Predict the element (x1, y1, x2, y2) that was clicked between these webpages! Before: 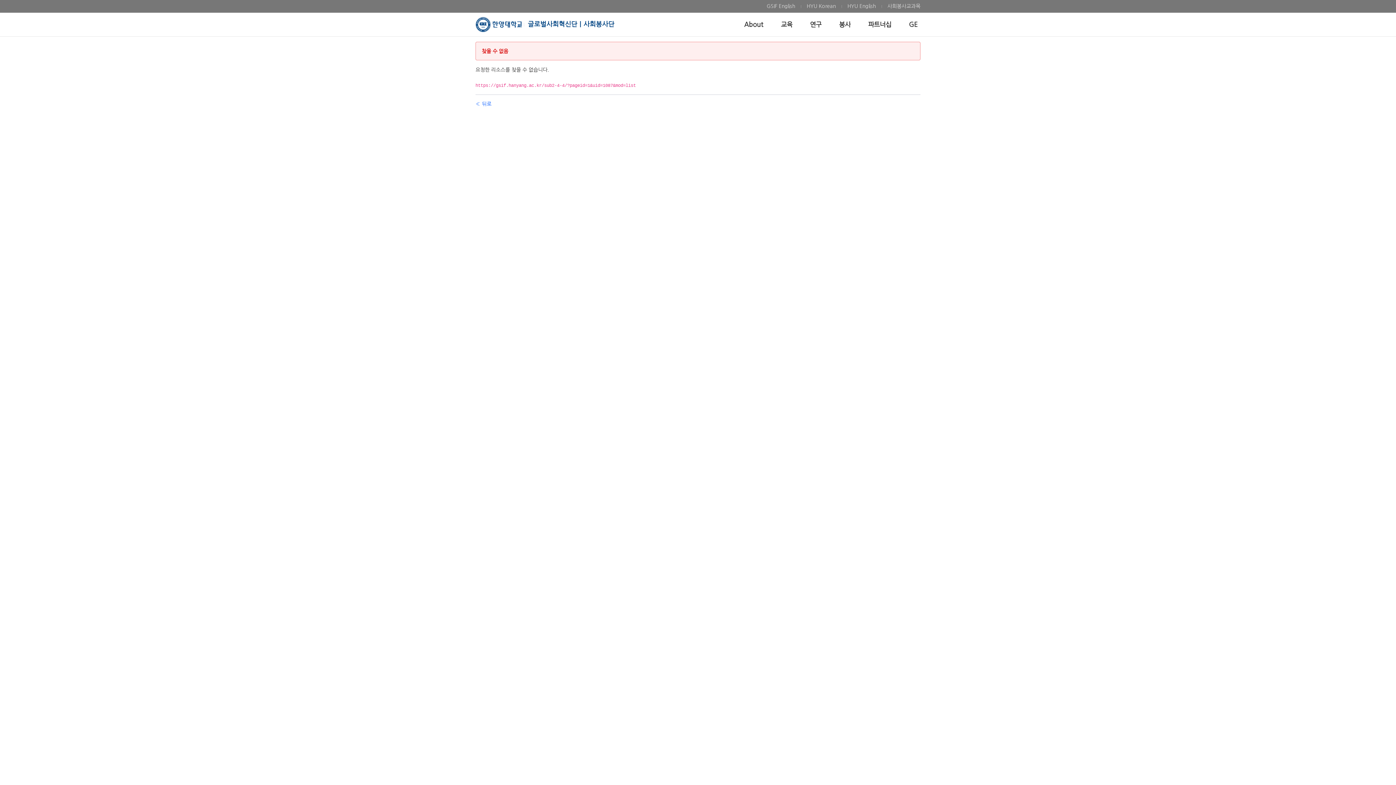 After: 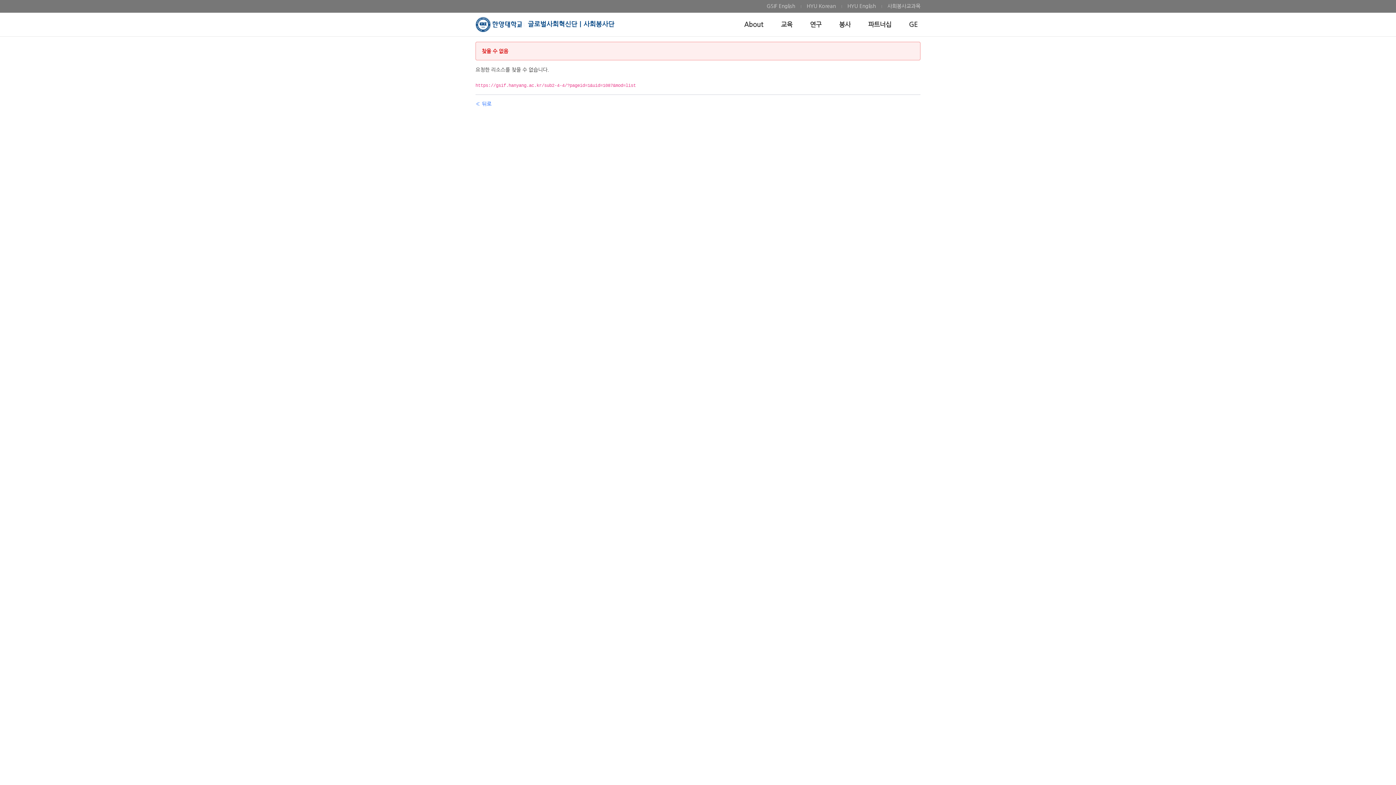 Action: label: 사회봉사교과목 bbox: (881, 2, 920, 10)